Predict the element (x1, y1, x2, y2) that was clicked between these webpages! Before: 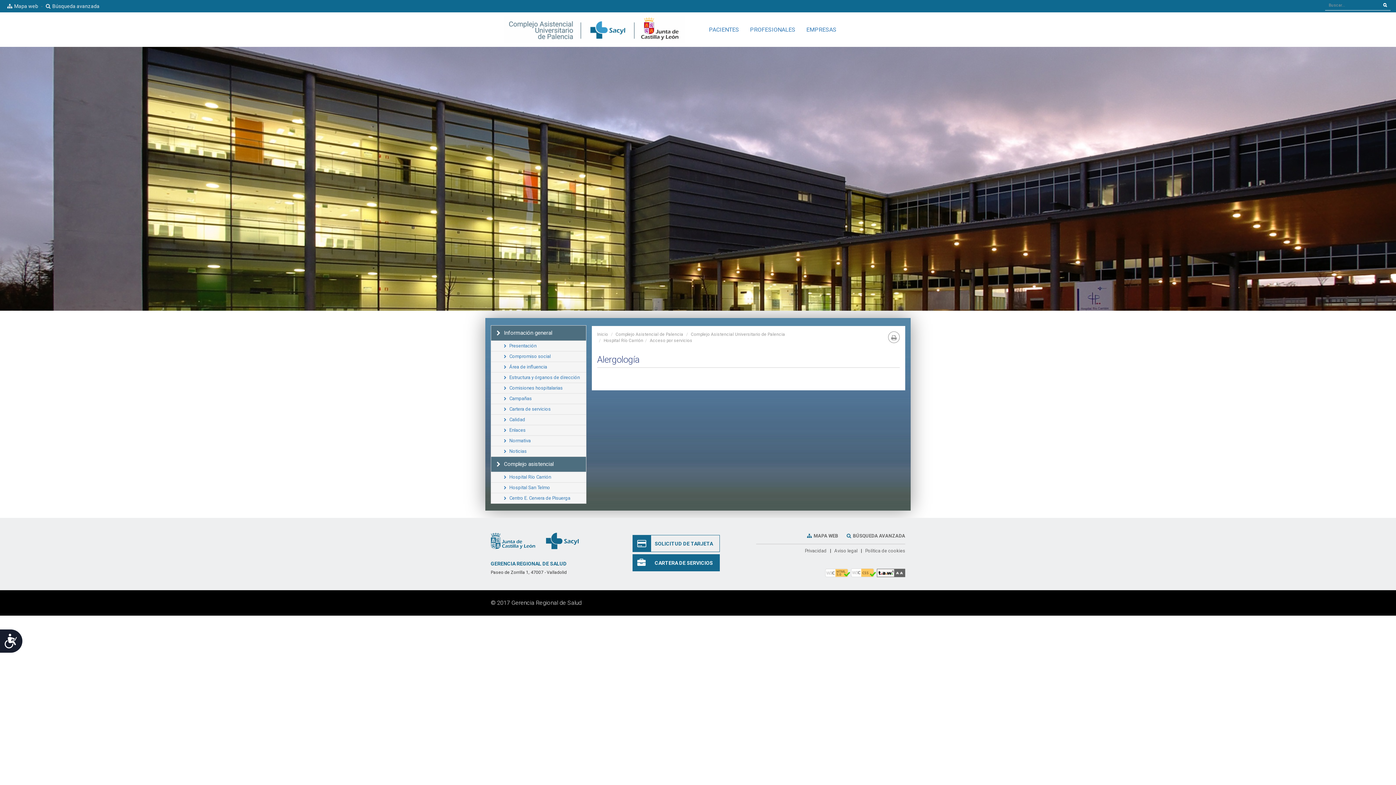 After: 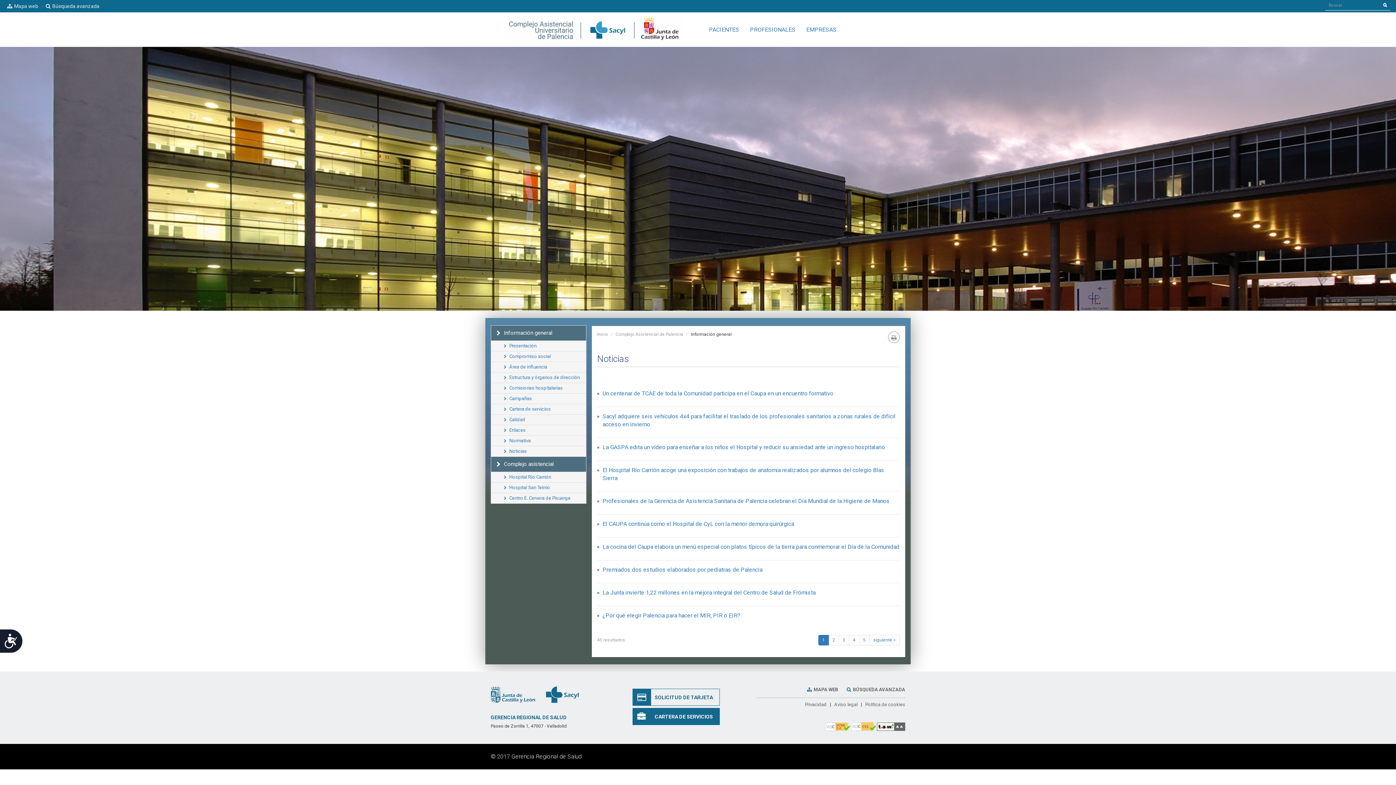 Action: label: Noticias bbox: (491, 446, 586, 456)